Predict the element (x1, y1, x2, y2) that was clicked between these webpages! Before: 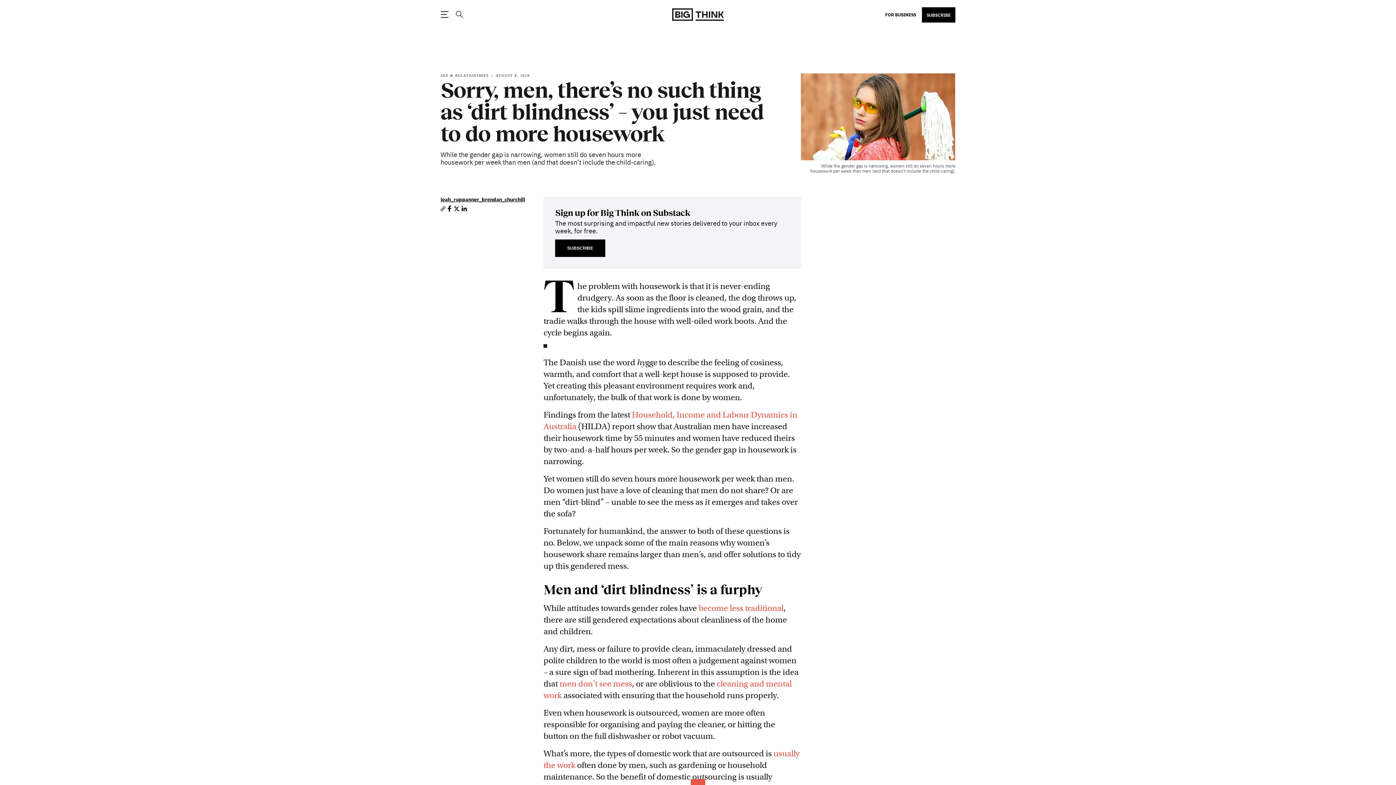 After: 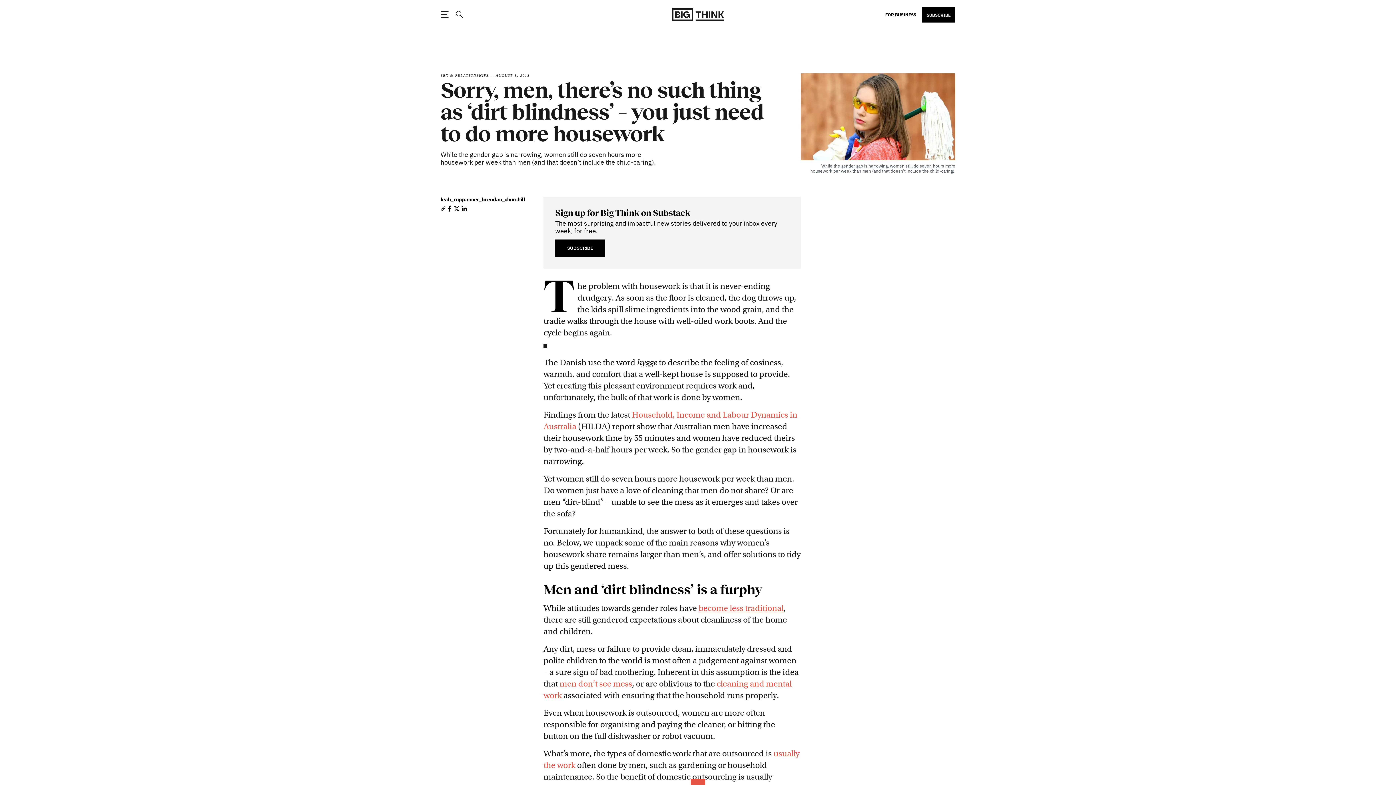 Action: bbox: (698, 603, 783, 613) label: become less traditional